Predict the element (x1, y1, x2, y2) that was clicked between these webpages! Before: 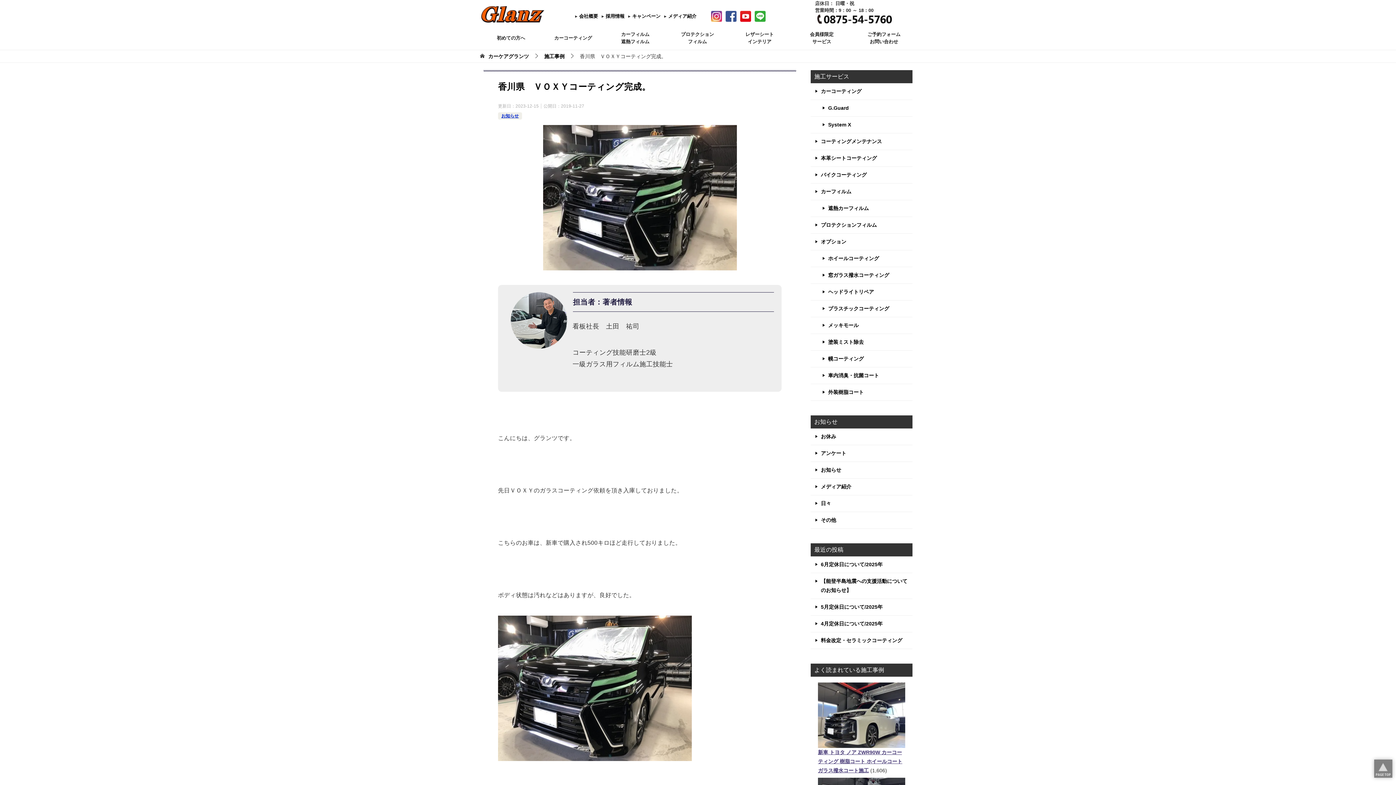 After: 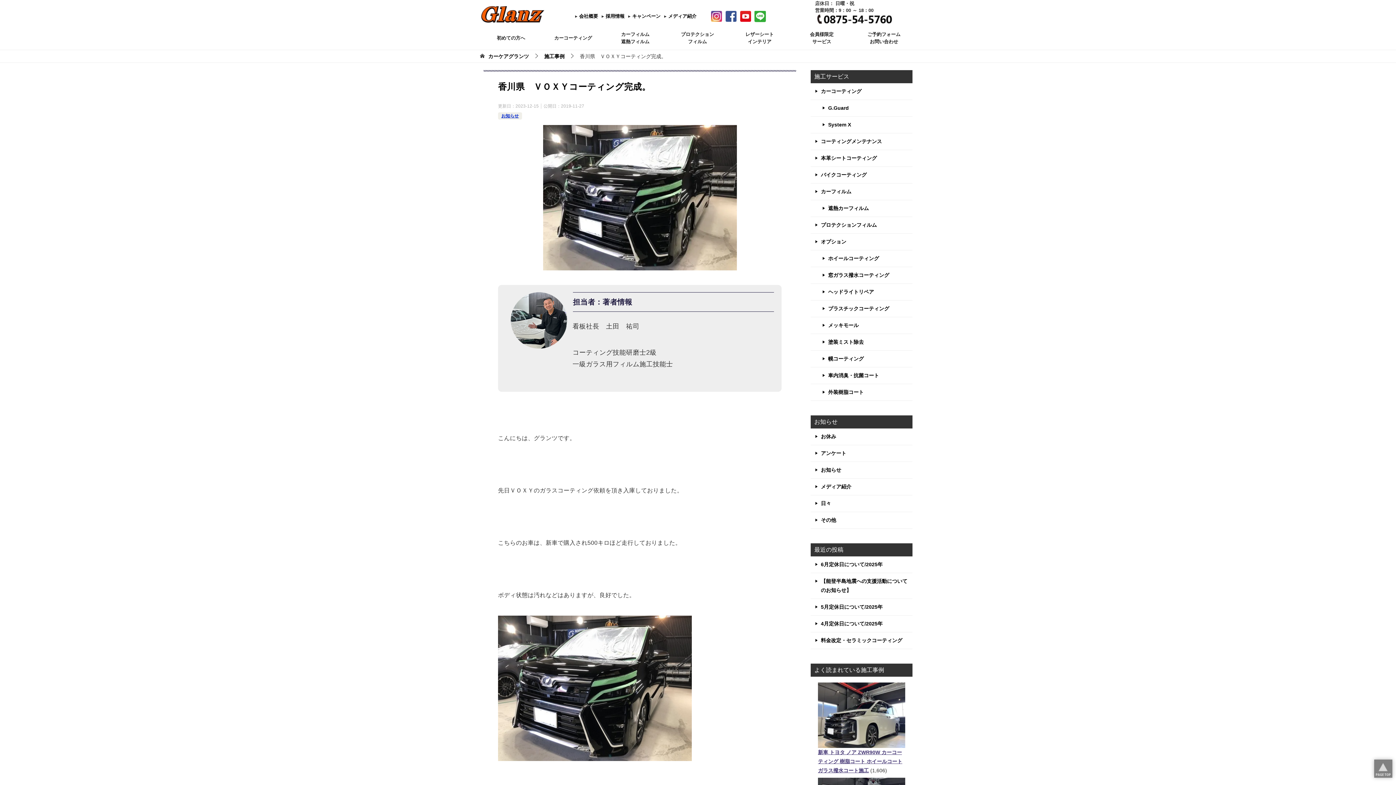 Action: bbox: (754, 13, 765, 18)